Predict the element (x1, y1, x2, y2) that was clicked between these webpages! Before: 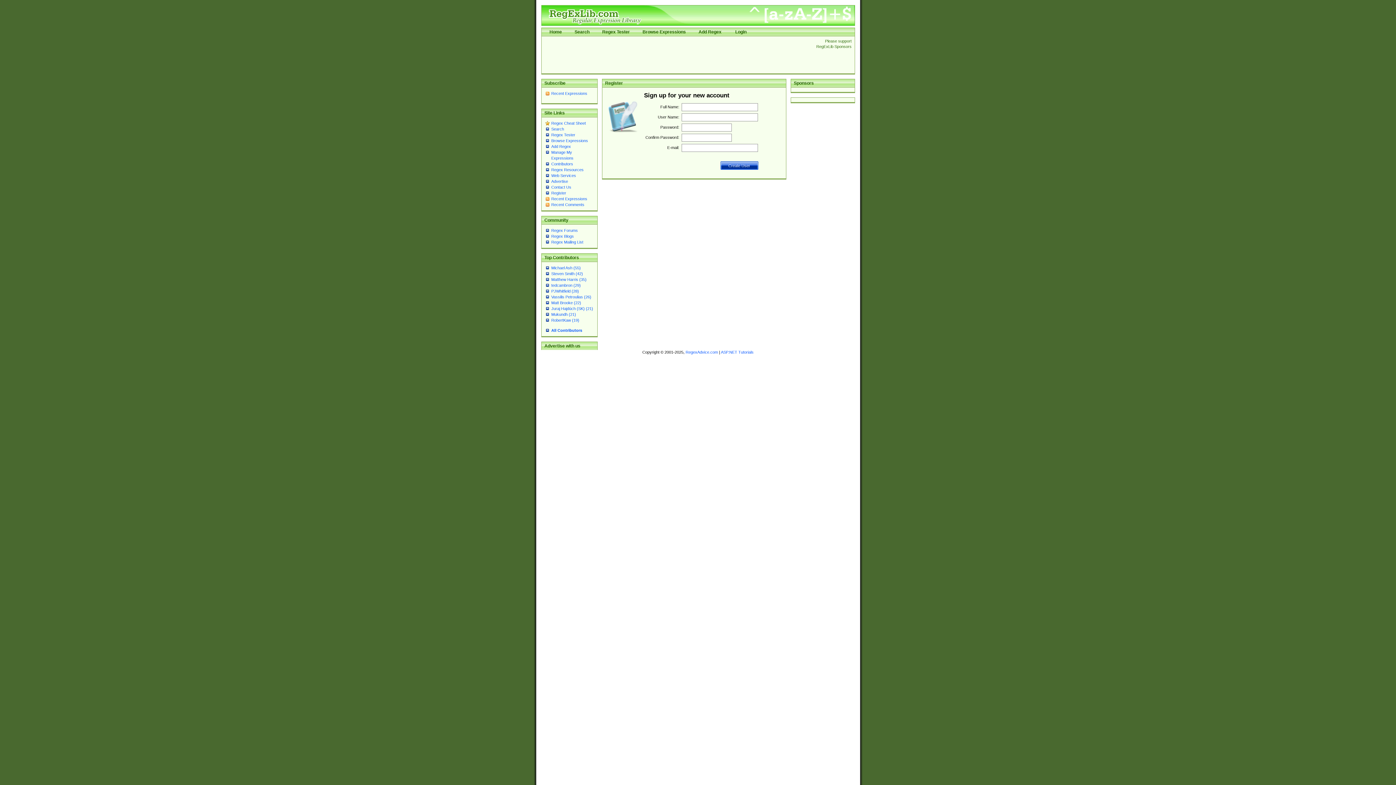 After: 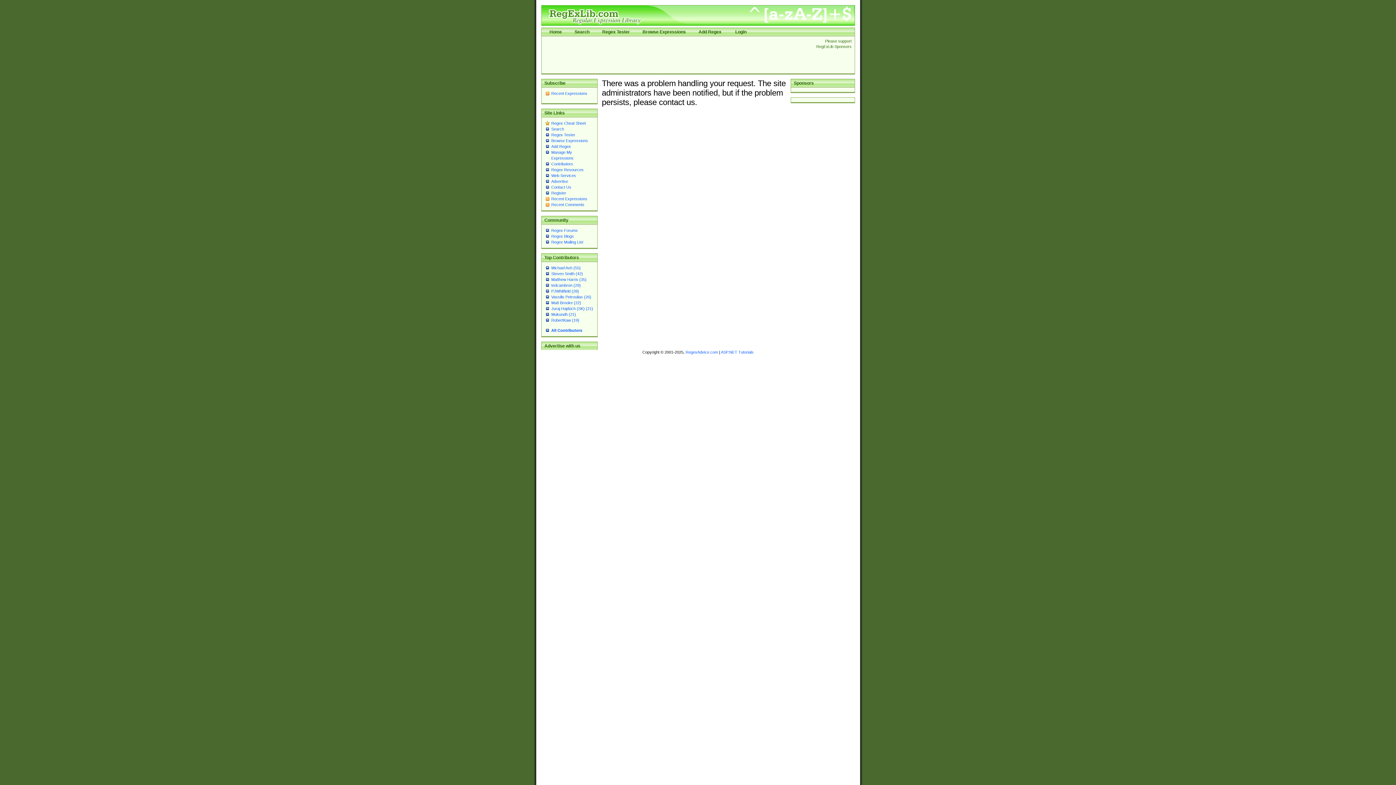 Action: label: Browse Expressions bbox: (642, 29, 686, 34)